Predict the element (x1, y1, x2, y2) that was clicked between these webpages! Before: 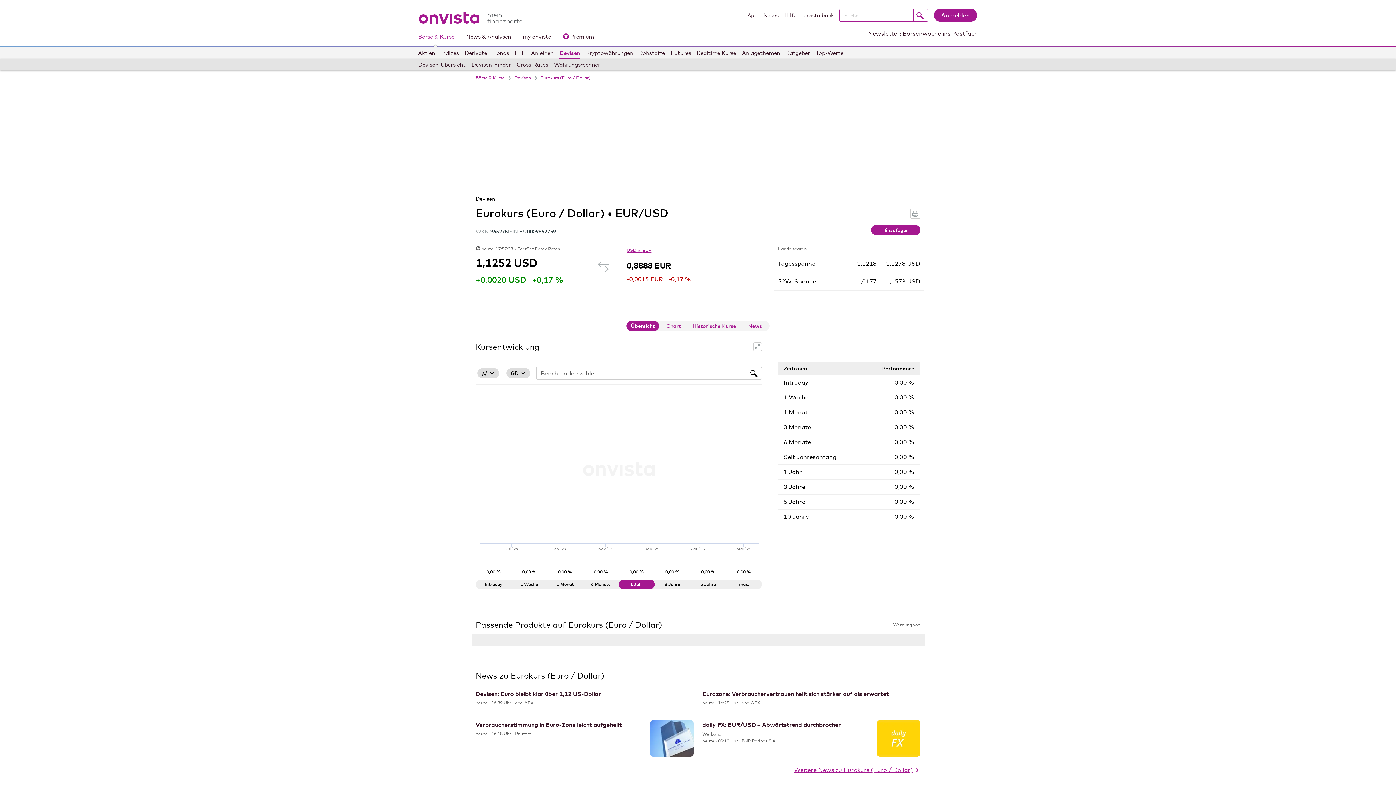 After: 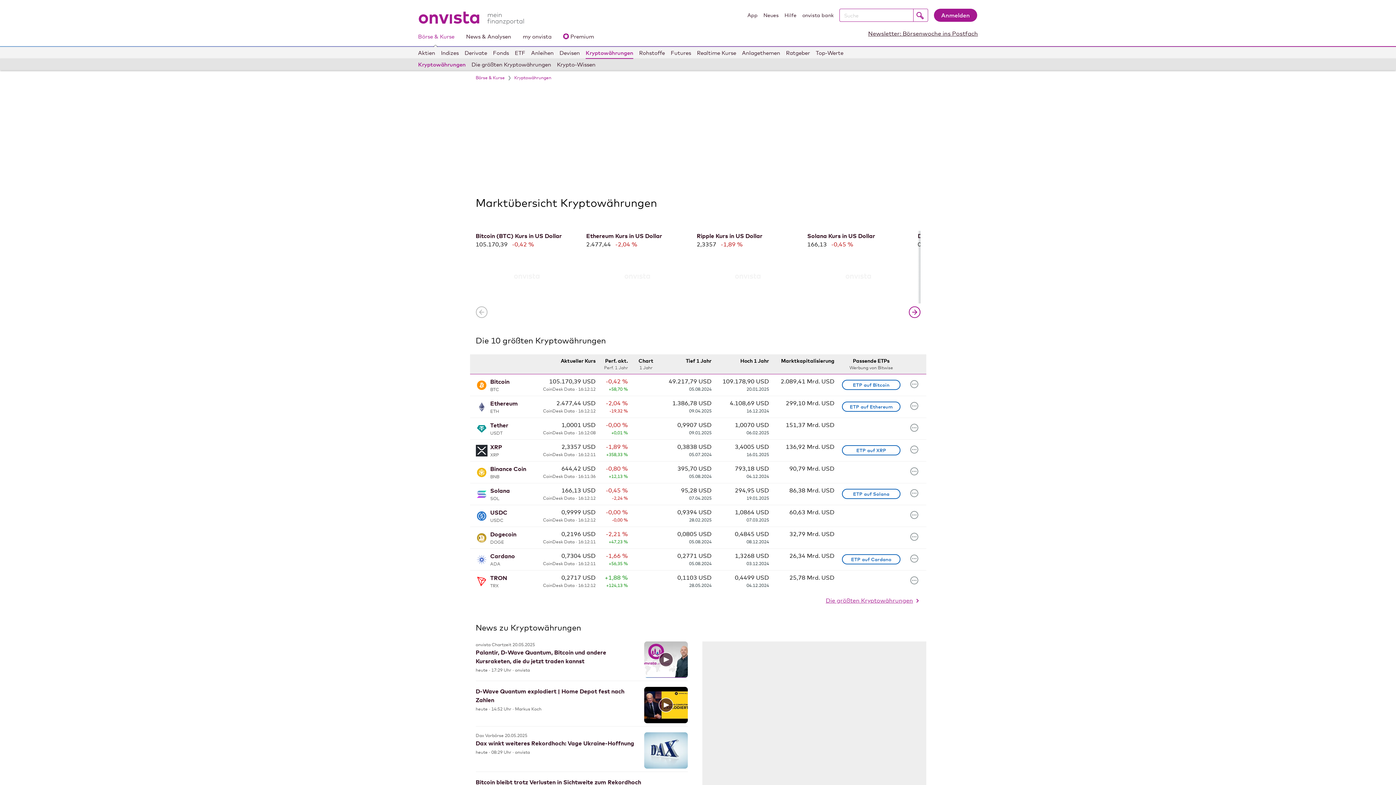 Action: bbox: (586, 47, 633, 58) label: Kryptowährungen